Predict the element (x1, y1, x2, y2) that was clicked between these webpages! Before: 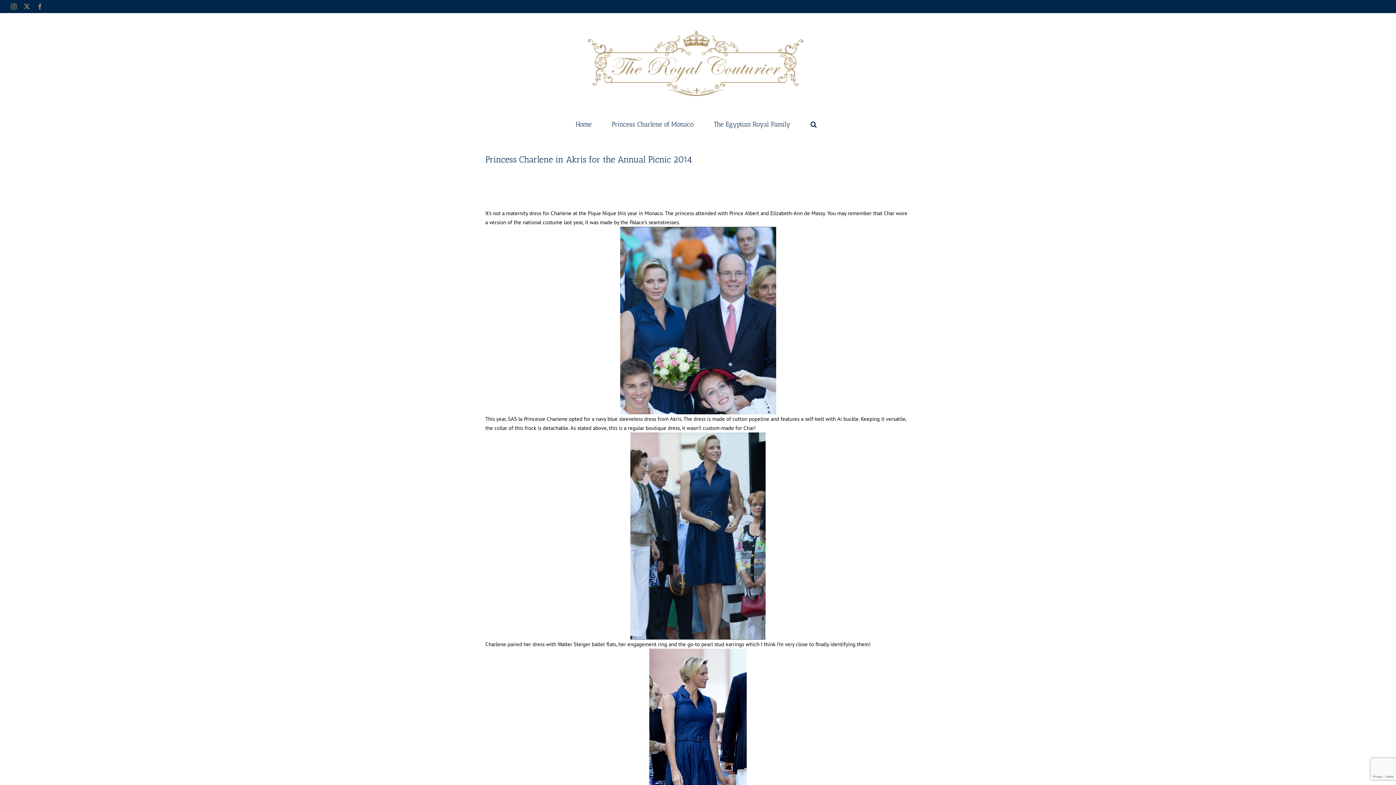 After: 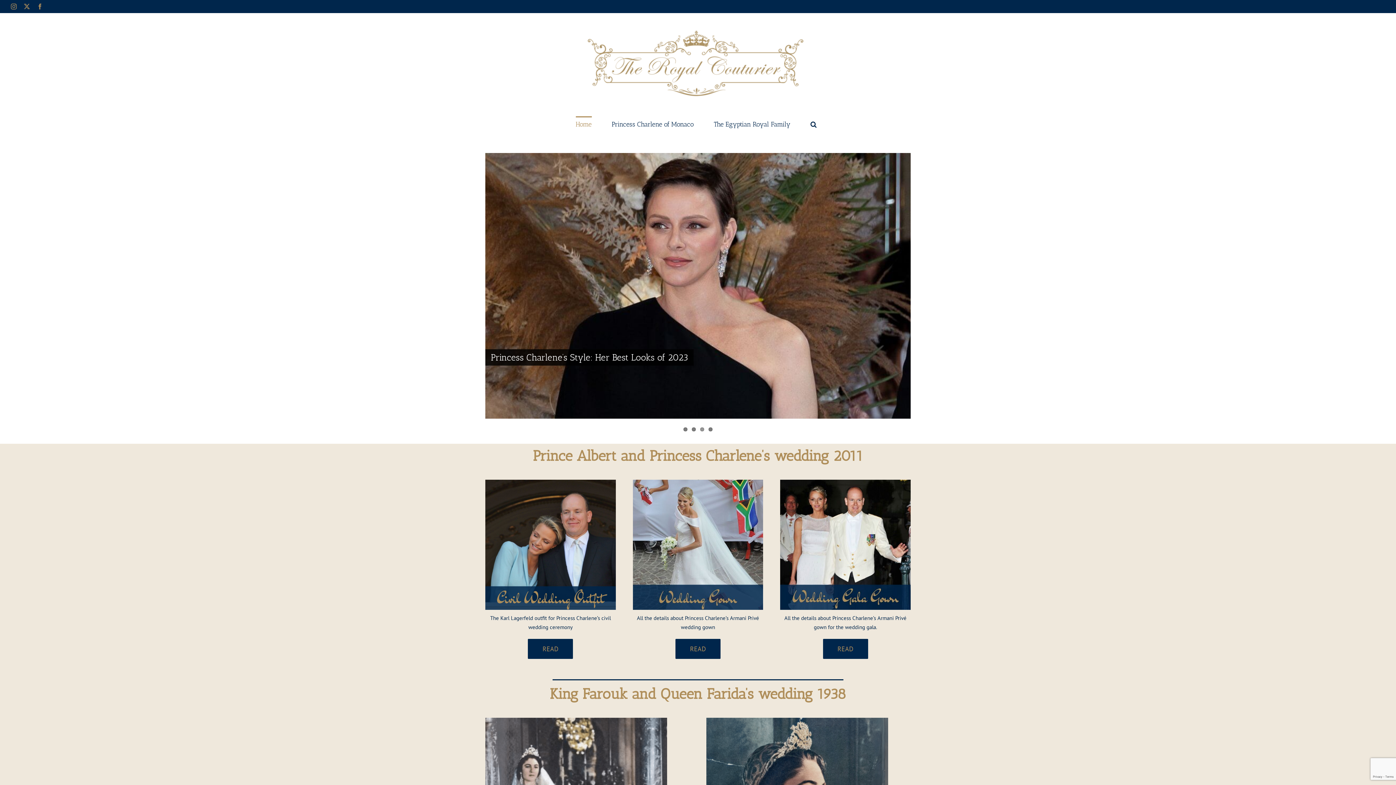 Action: label: Home bbox: (575, 116, 591, 130)